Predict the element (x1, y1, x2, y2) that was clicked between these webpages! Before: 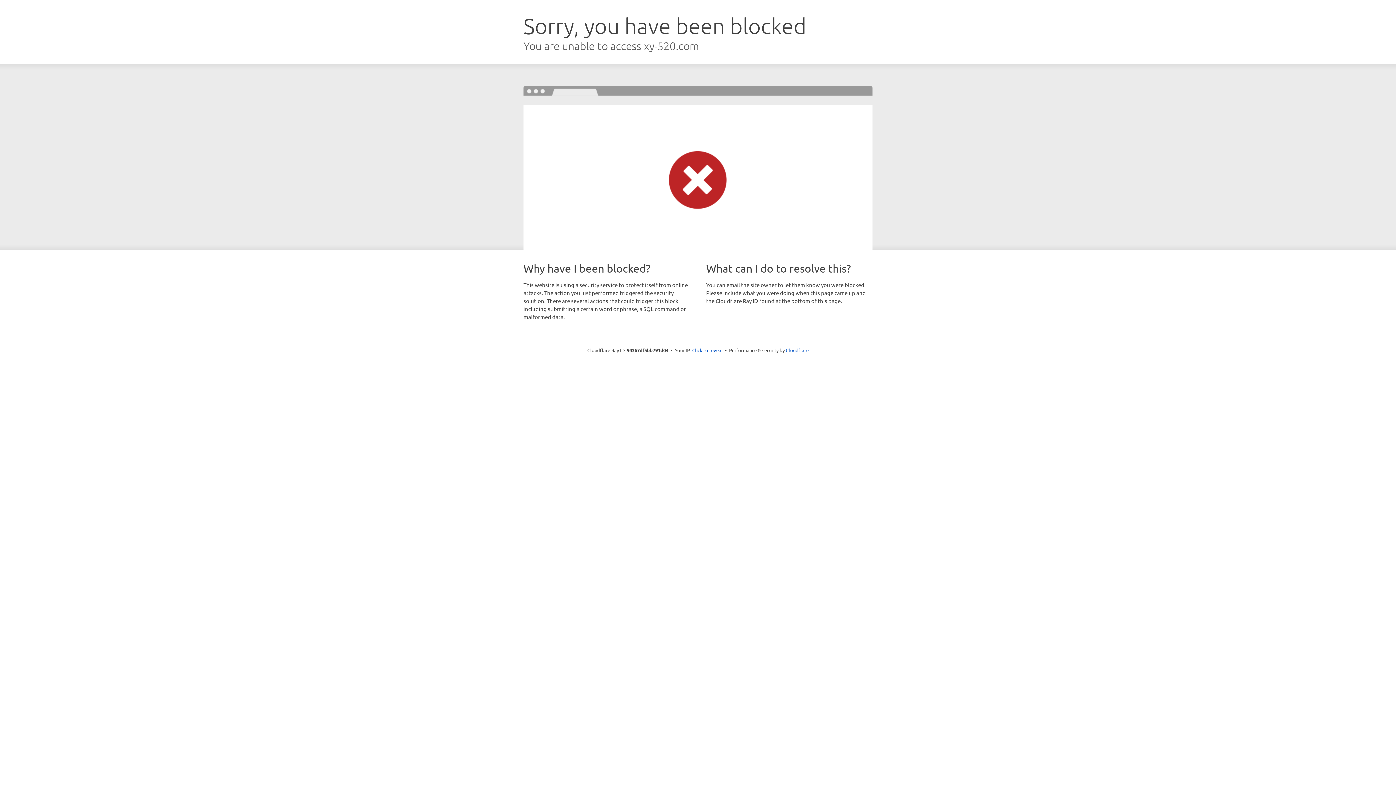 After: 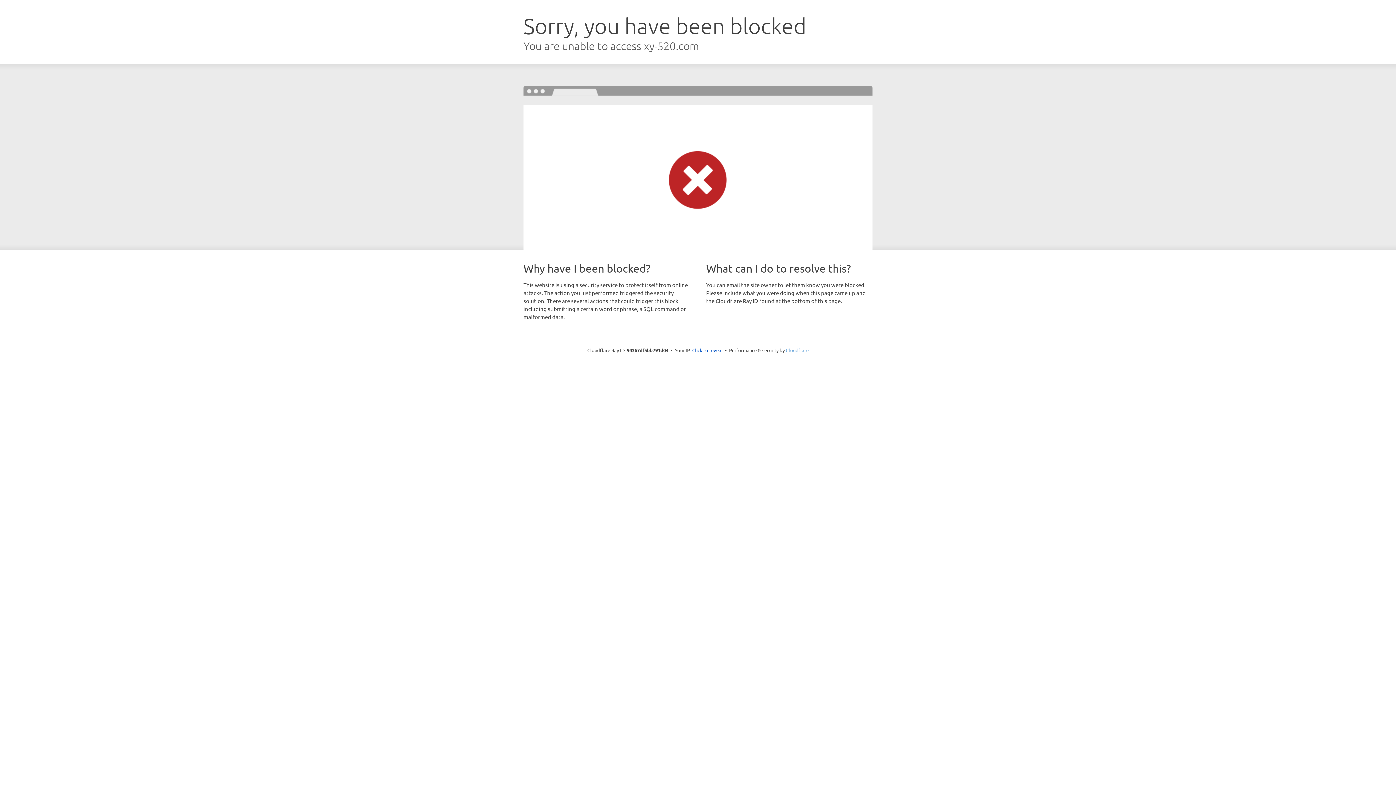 Action: label: Cloudflare bbox: (786, 347, 808, 353)